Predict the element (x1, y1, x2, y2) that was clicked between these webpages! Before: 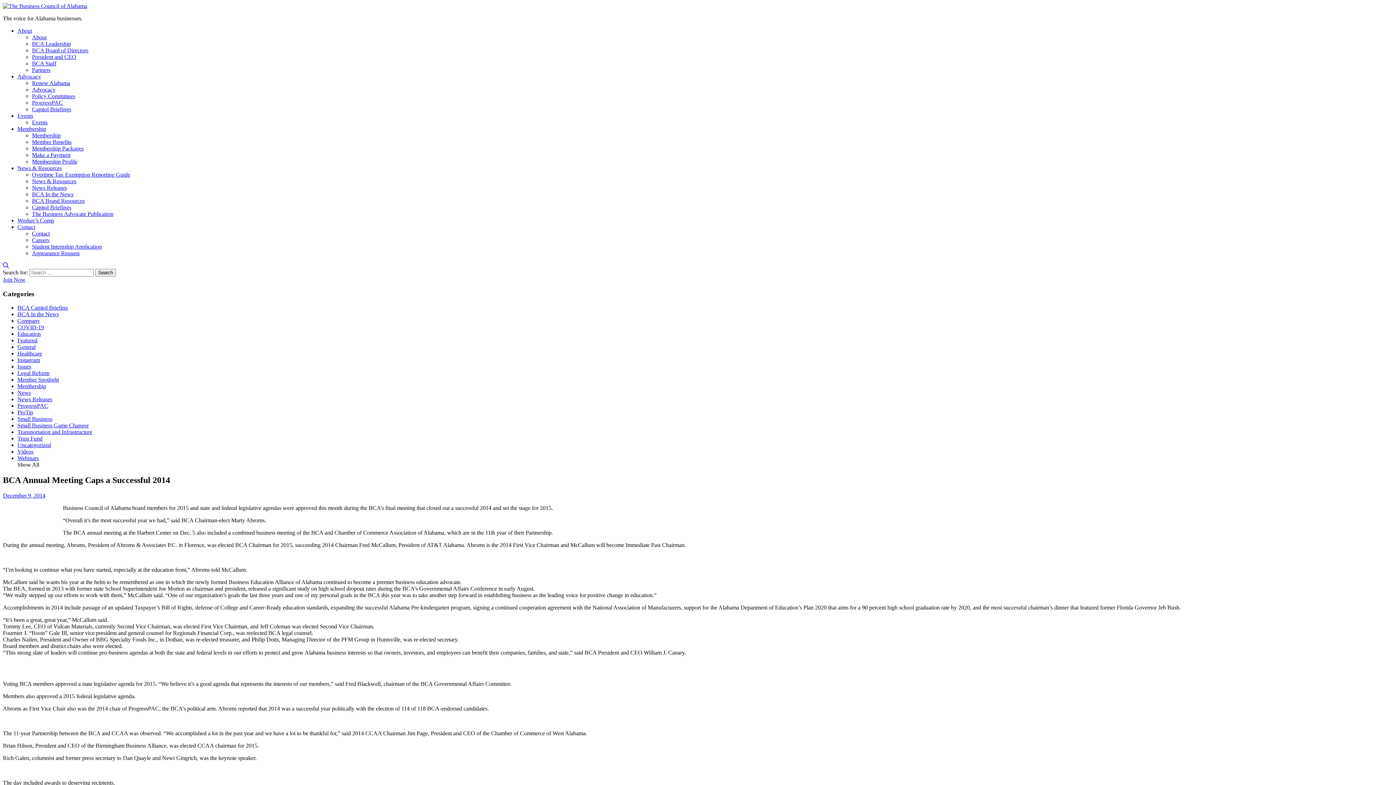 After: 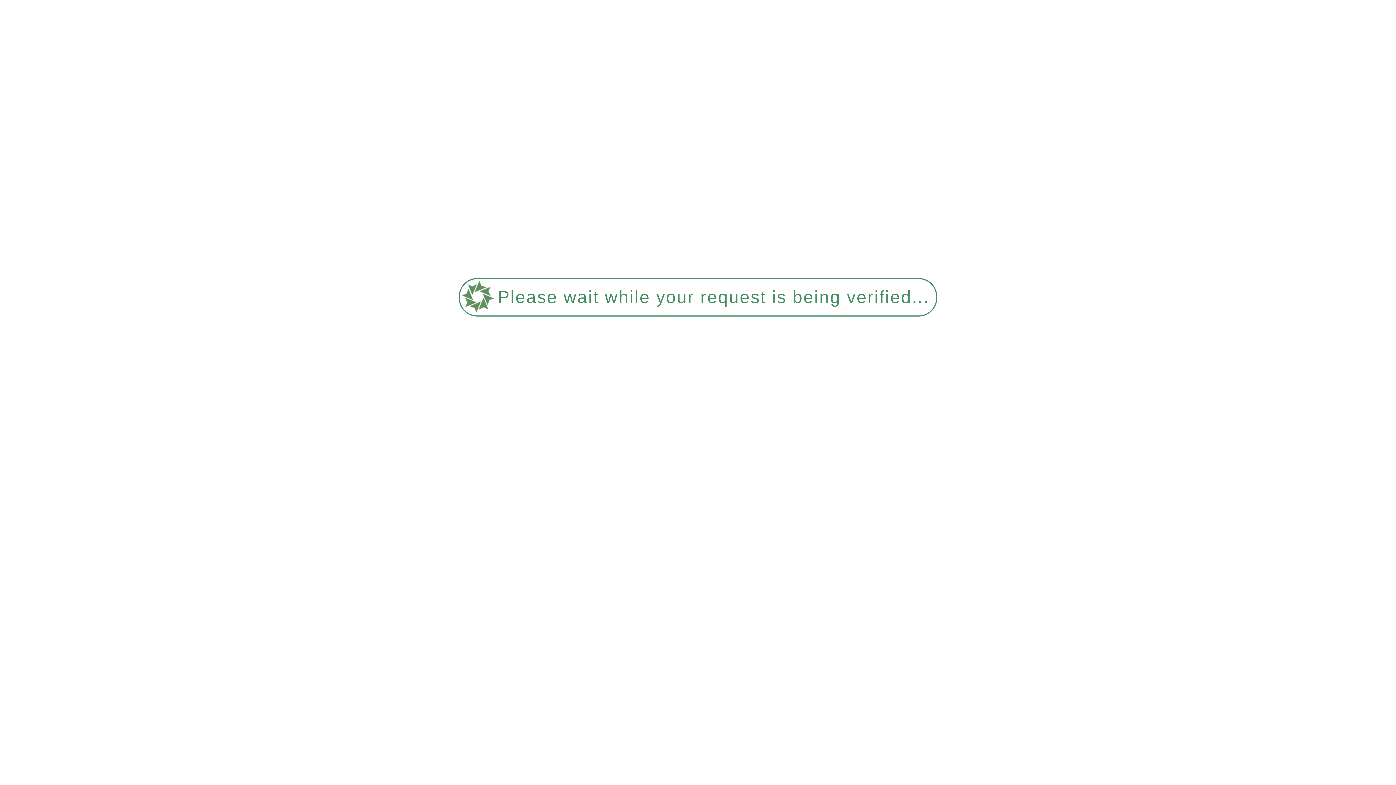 Action: bbox: (17, 455, 38, 461) label: Webinars